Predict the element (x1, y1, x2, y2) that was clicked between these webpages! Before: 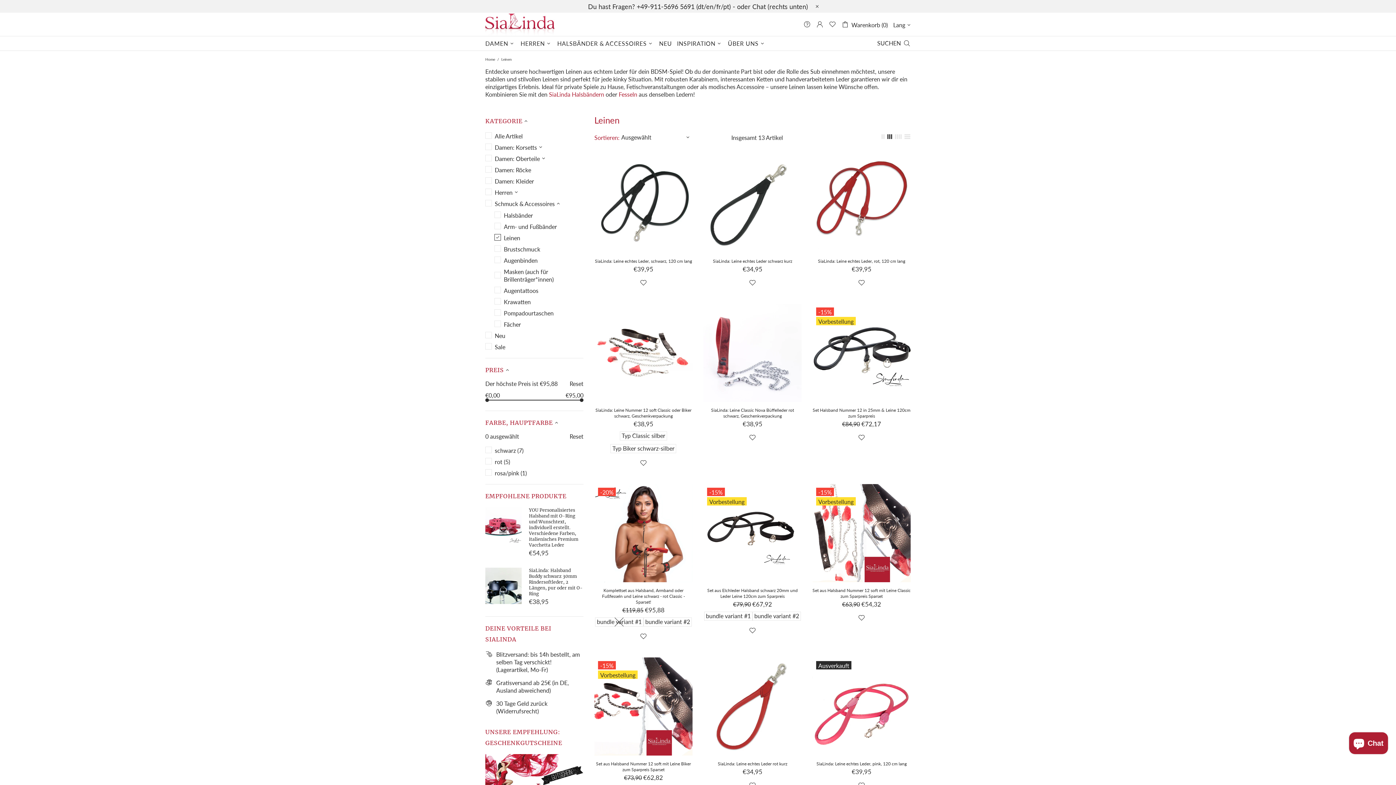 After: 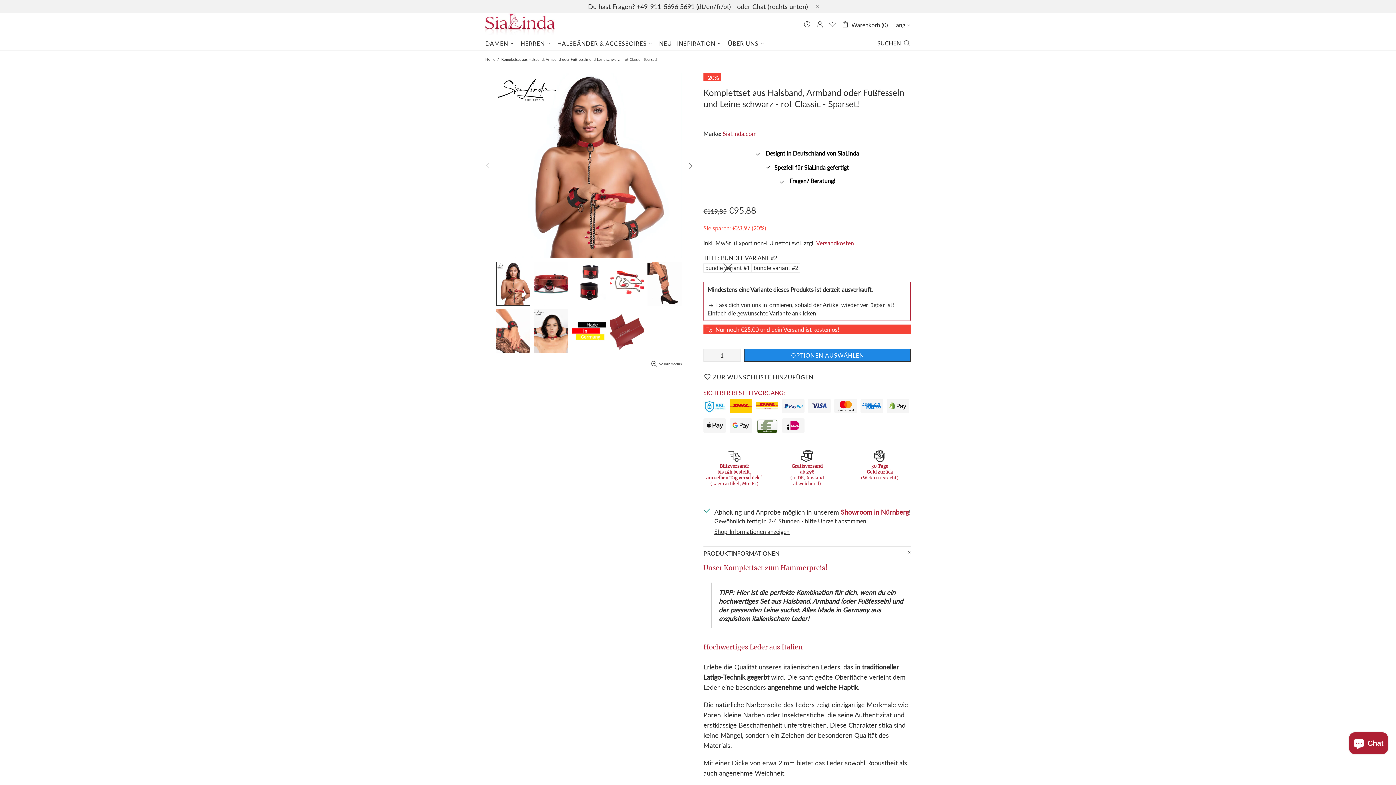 Action: bbox: (594, 562, 692, 582)